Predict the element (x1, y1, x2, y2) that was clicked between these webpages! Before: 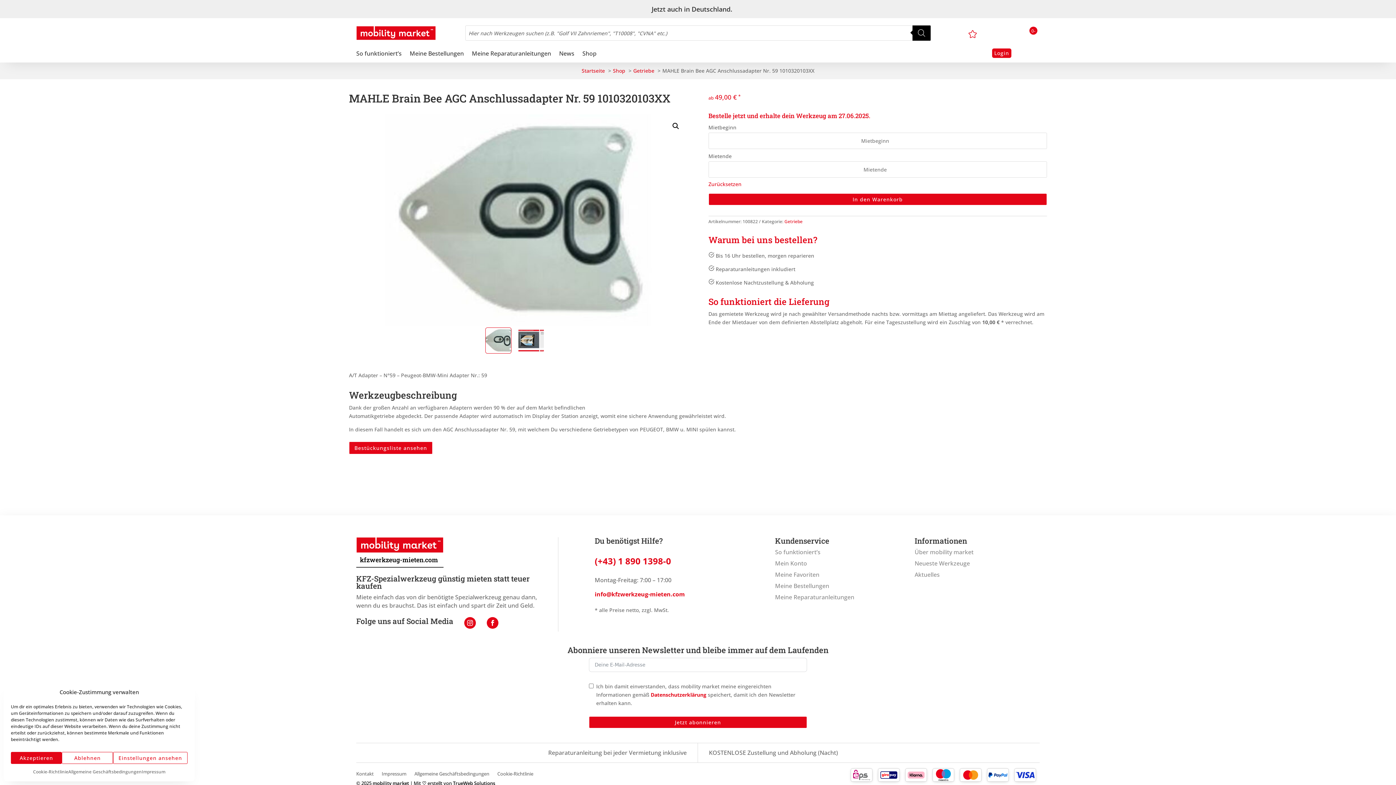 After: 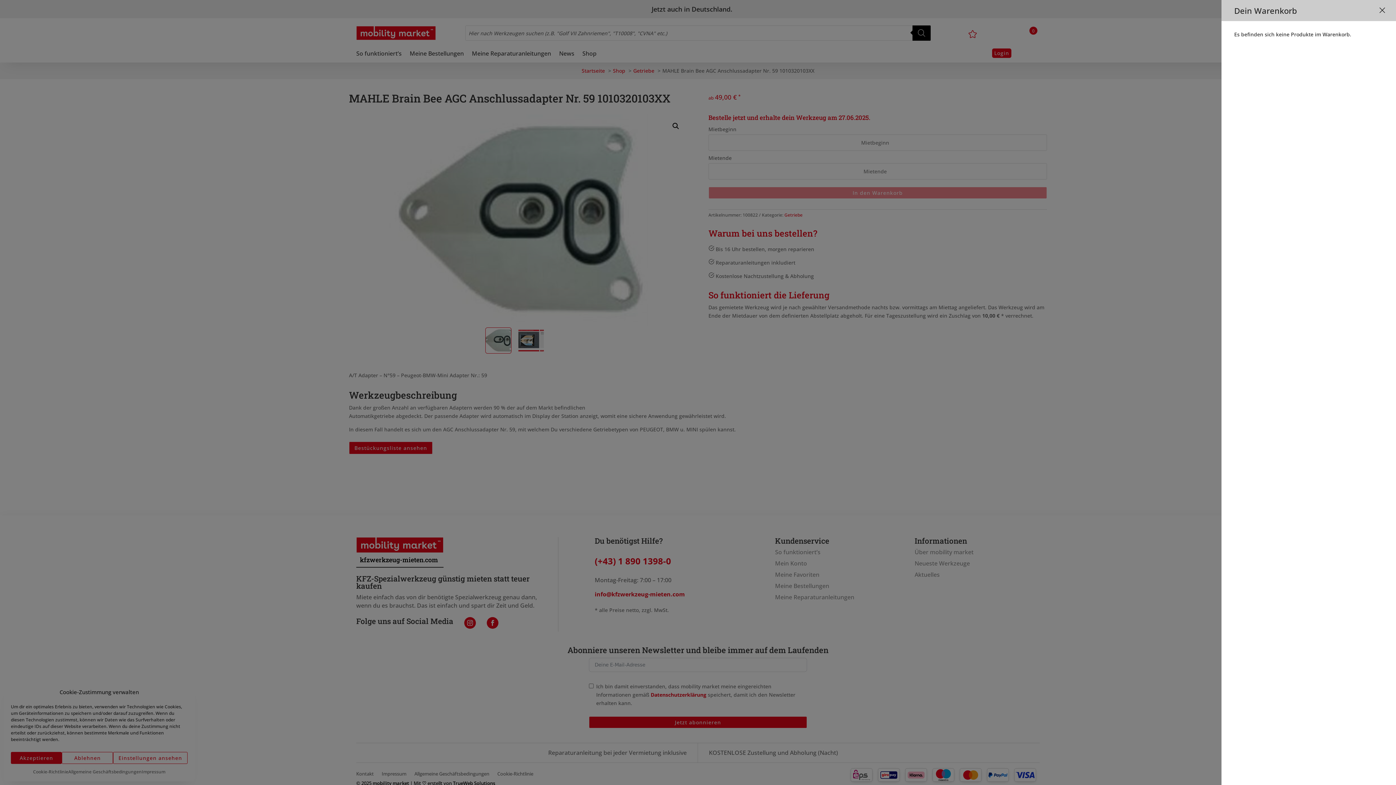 Action: bbox: (1022, 26, 1043, 42) label: 0-Artikel